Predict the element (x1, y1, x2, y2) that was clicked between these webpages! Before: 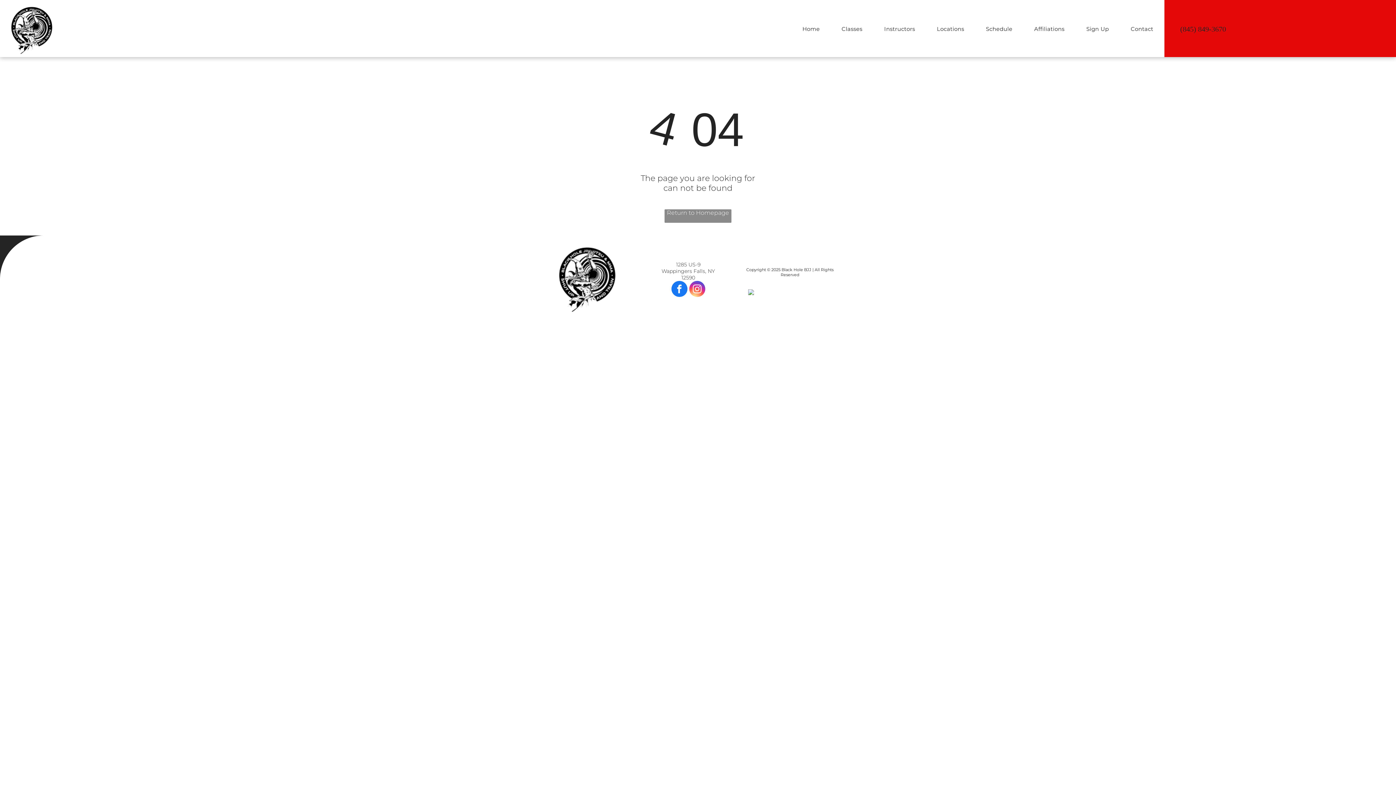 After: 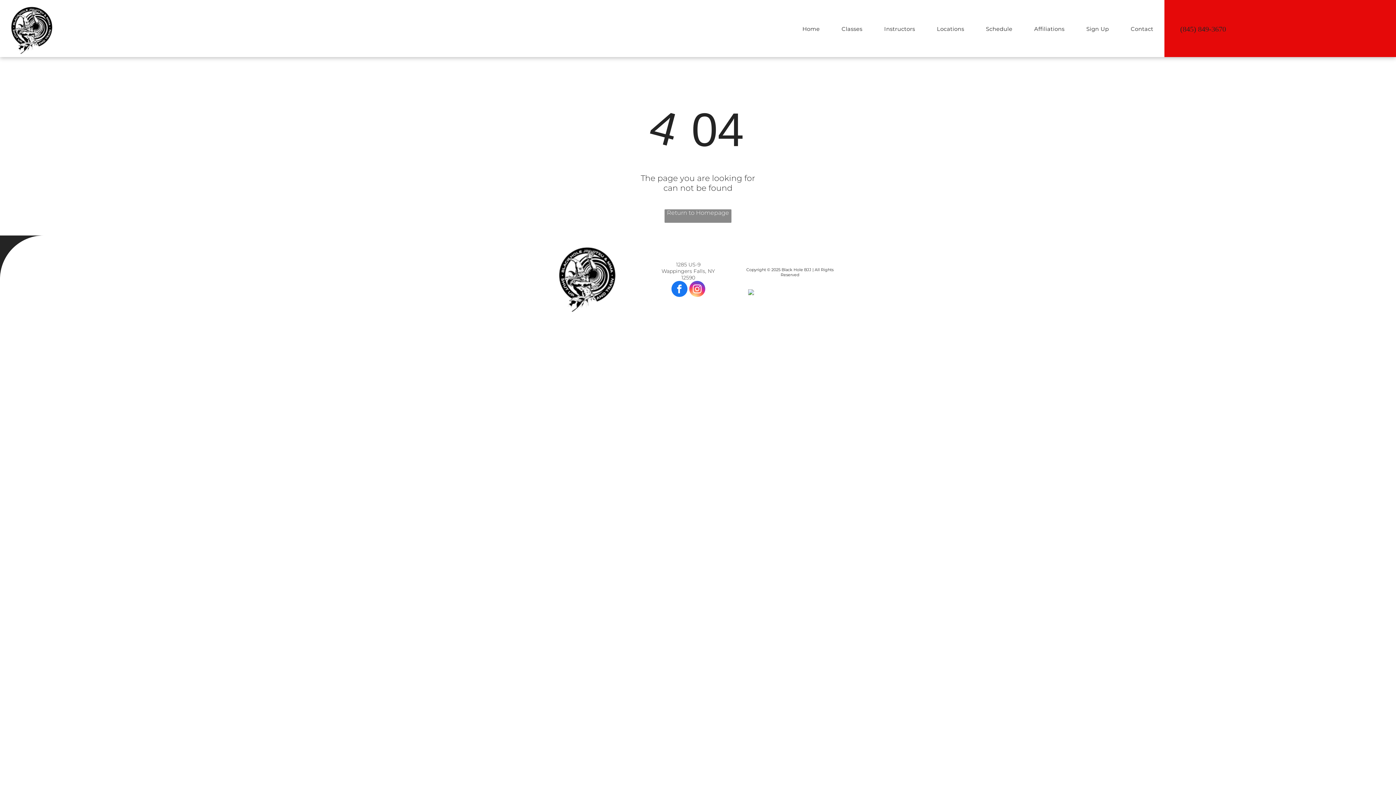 Action: bbox: (689, 281, 705, 298) label: instagram